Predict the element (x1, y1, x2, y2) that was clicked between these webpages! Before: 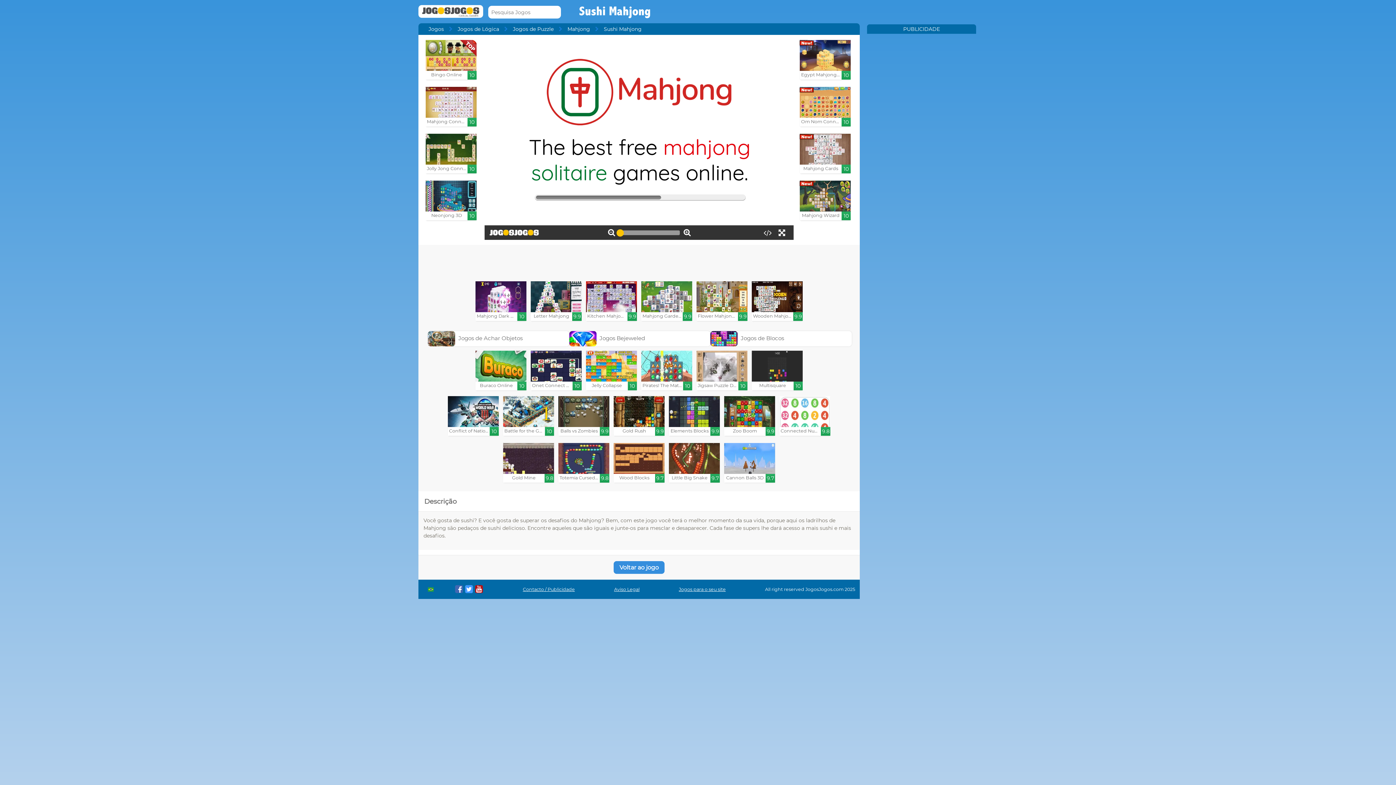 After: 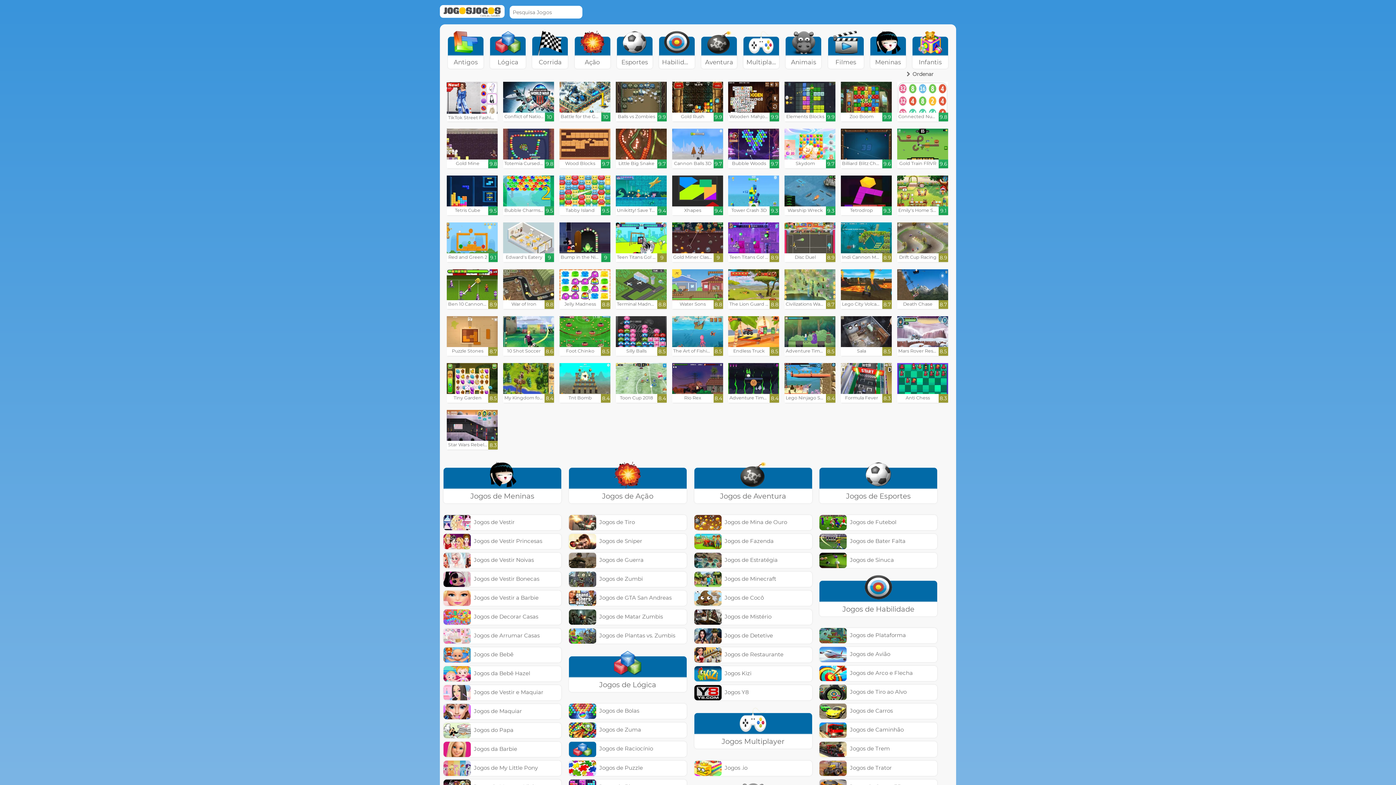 Action: bbox: (418, 5, 483, 19)